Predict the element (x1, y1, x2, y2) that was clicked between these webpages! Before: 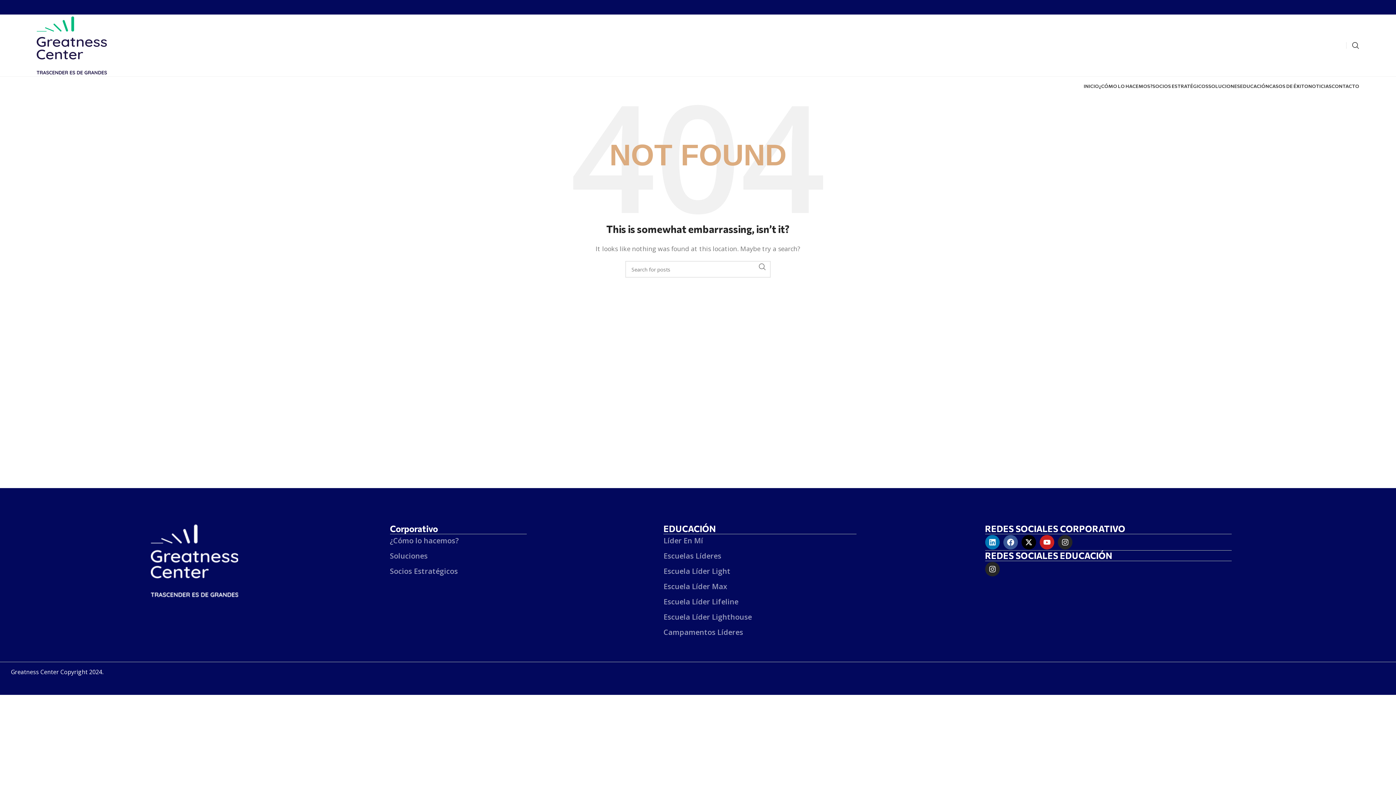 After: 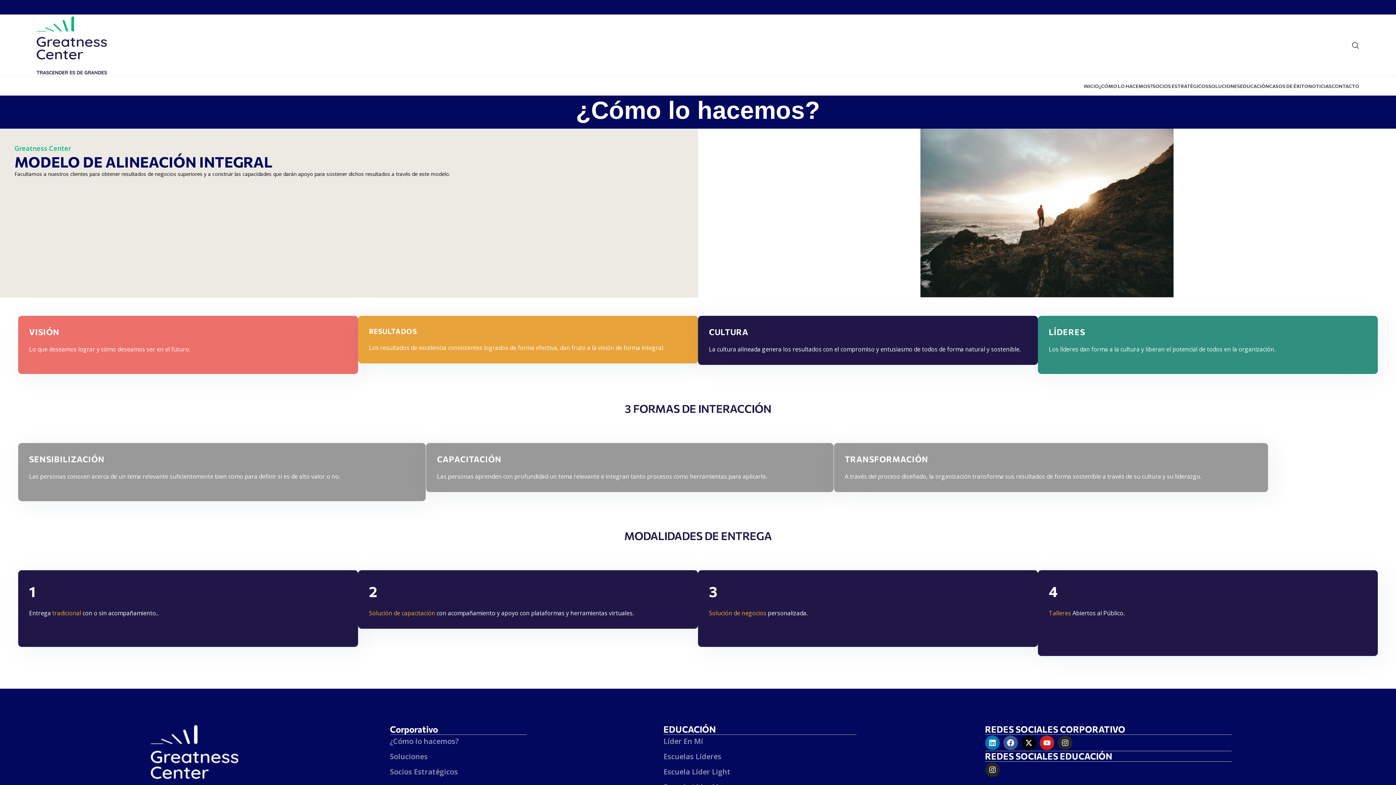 Action: label: ¿Cómo lo hacemos? bbox: (390, 535, 663, 546)